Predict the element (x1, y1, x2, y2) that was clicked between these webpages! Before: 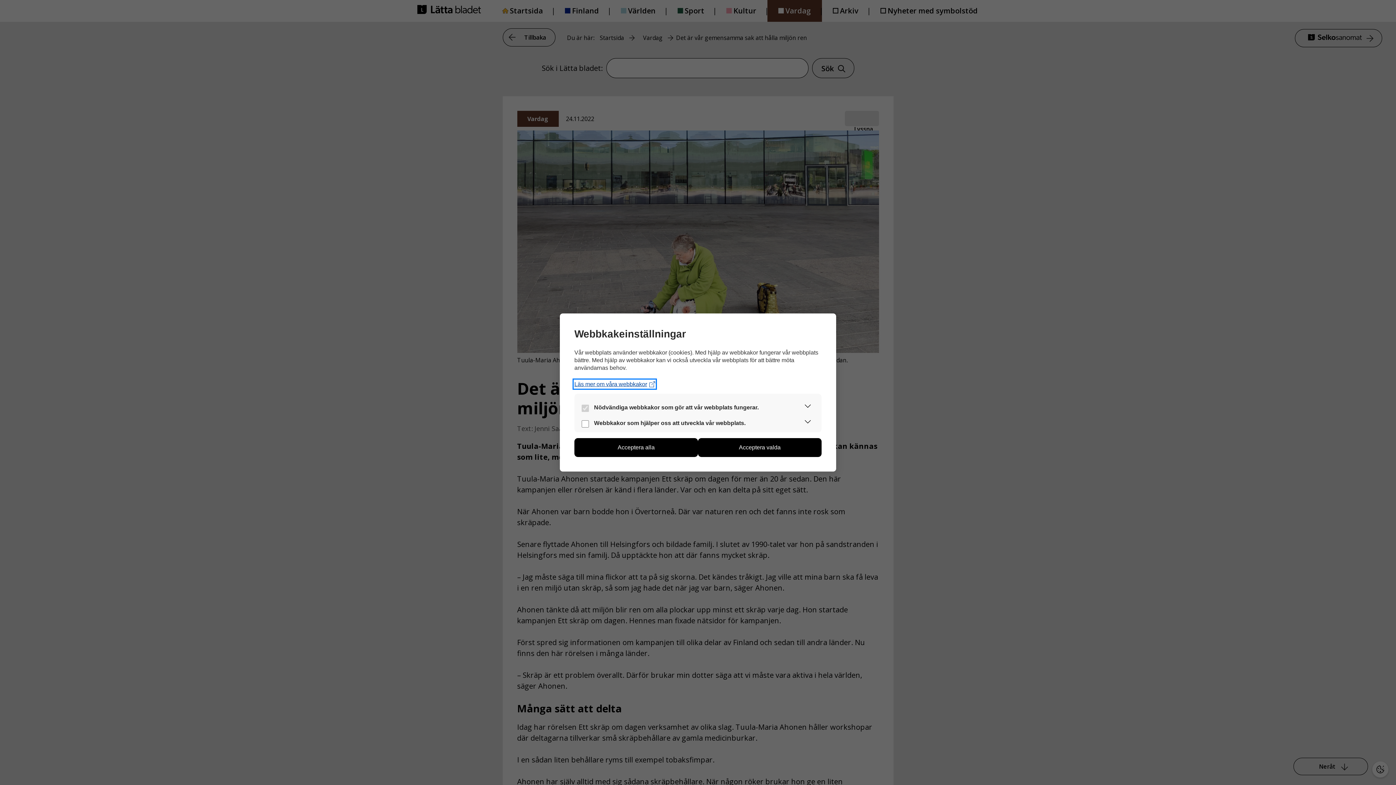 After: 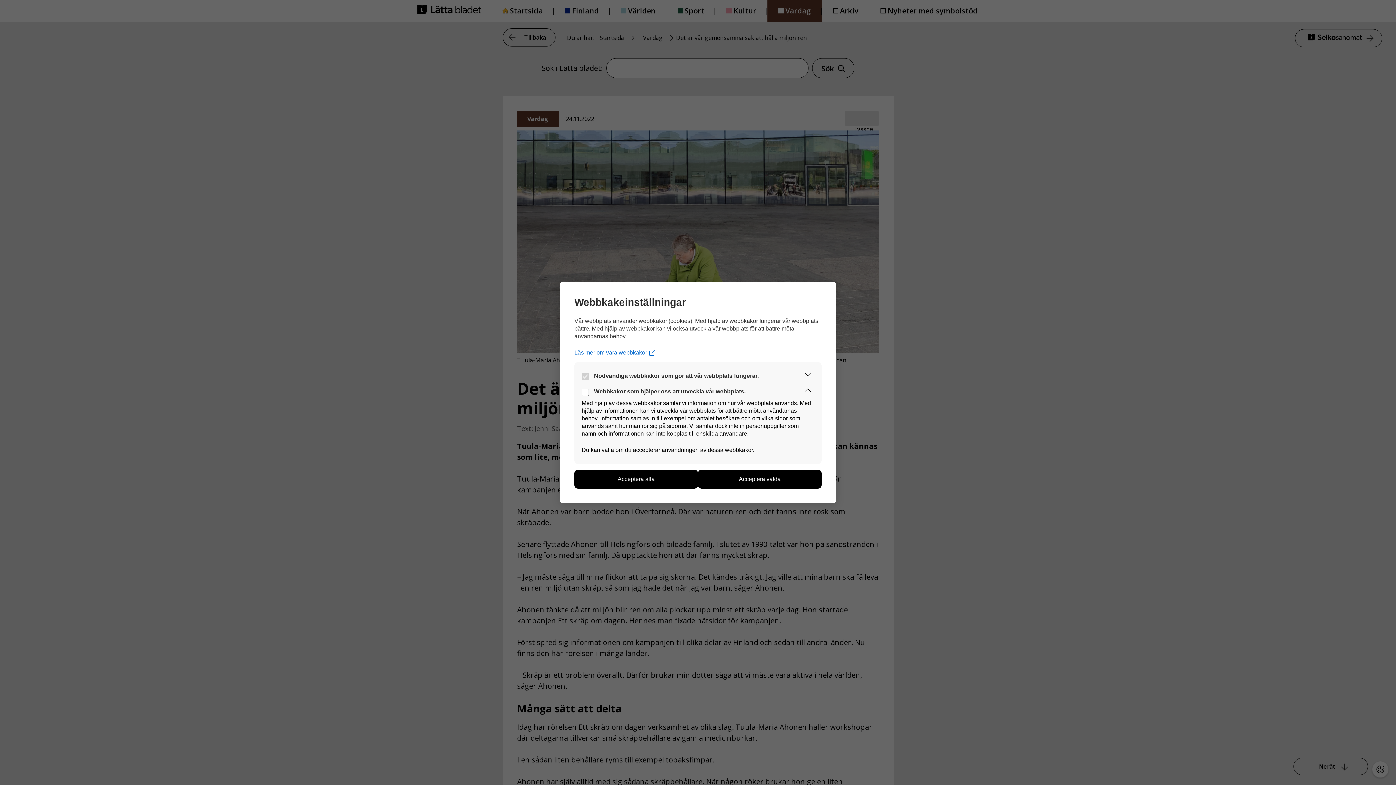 Action: bbox: (801, 415, 814, 431) label: Laajenna osio